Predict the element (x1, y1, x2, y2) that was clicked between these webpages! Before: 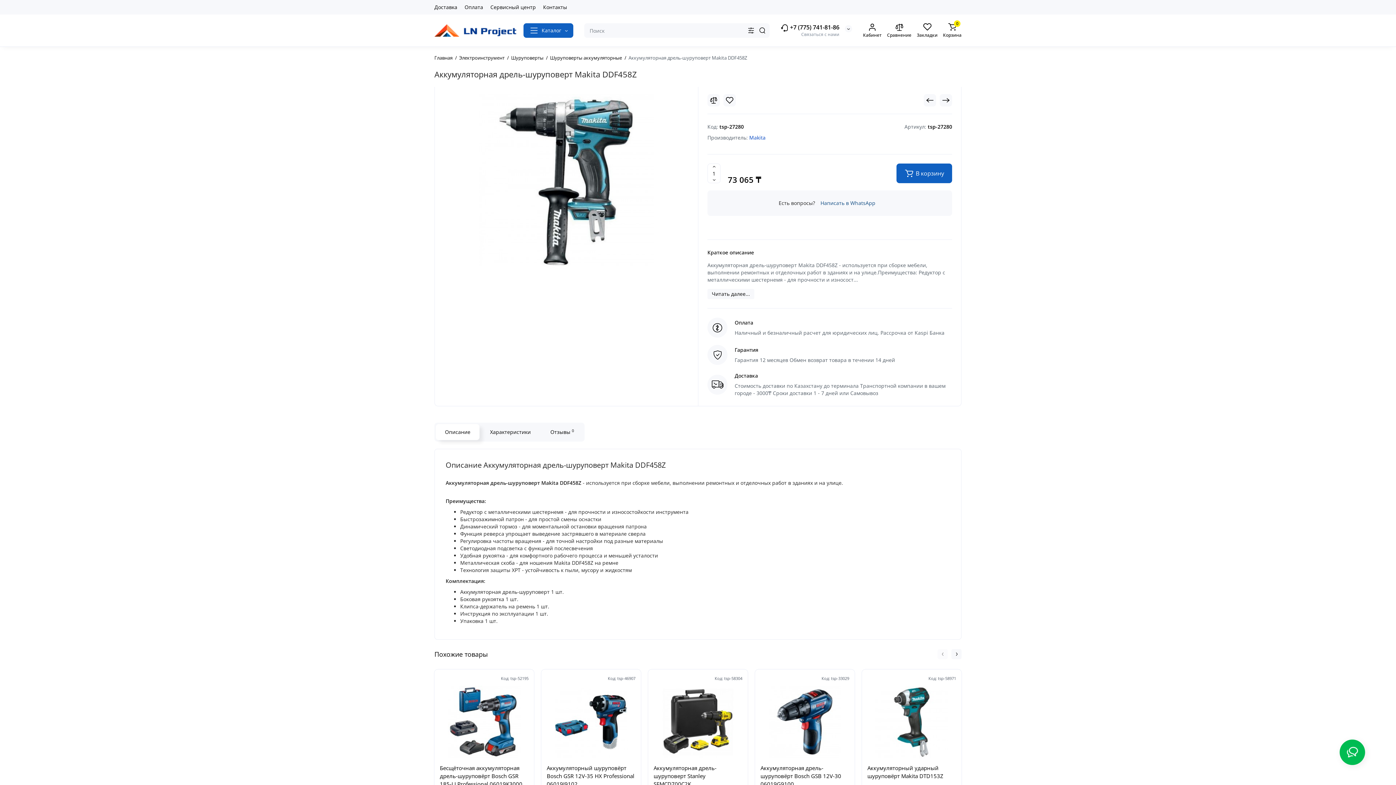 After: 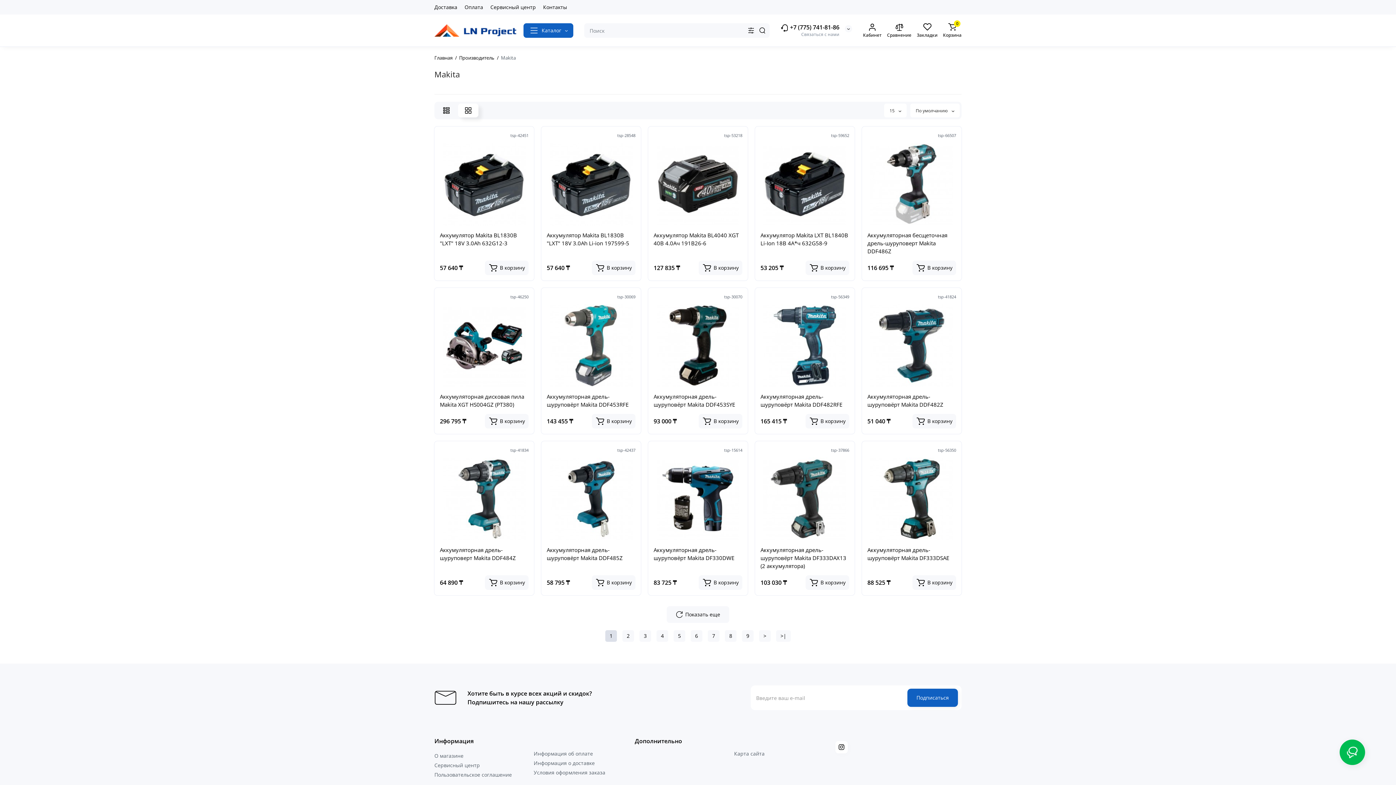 Action: label: Makita bbox: (749, 134, 765, 141)